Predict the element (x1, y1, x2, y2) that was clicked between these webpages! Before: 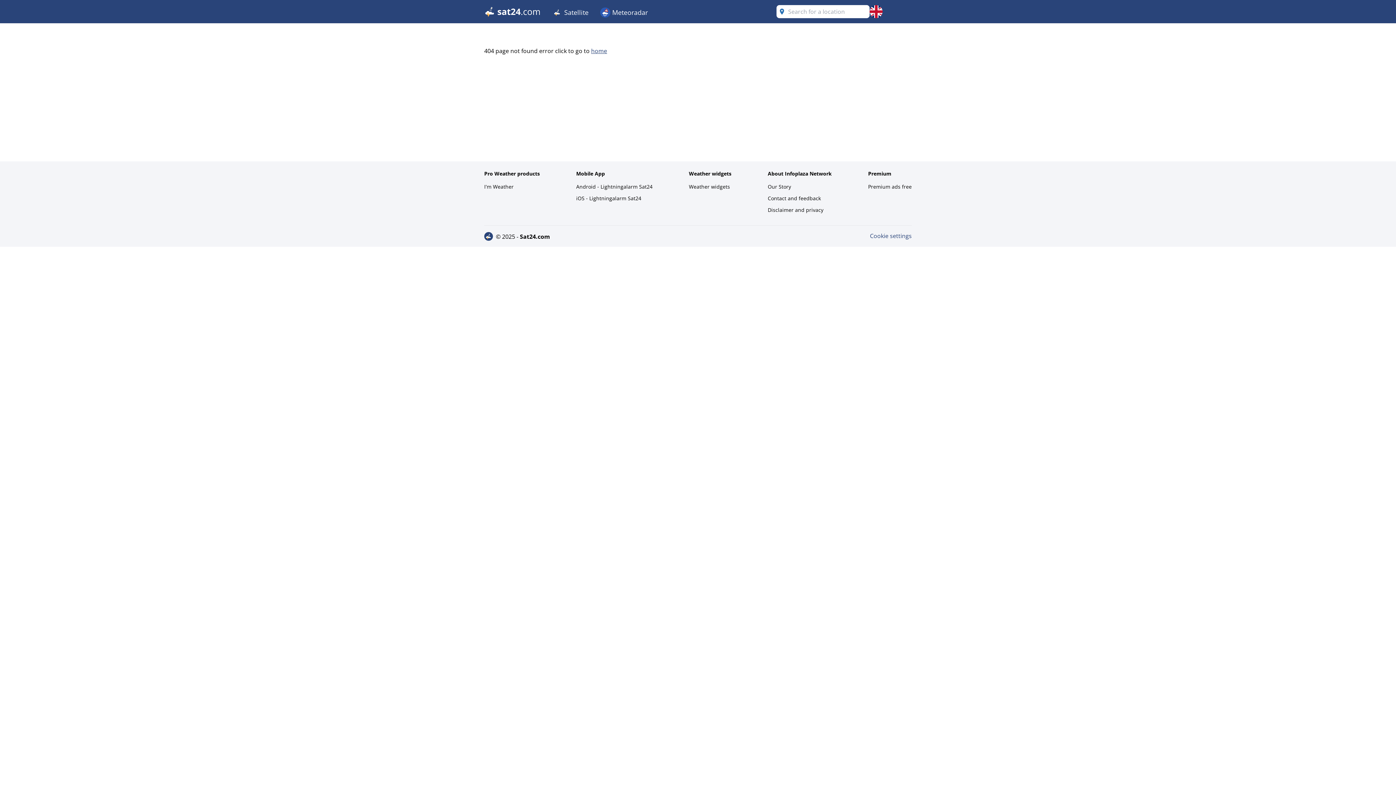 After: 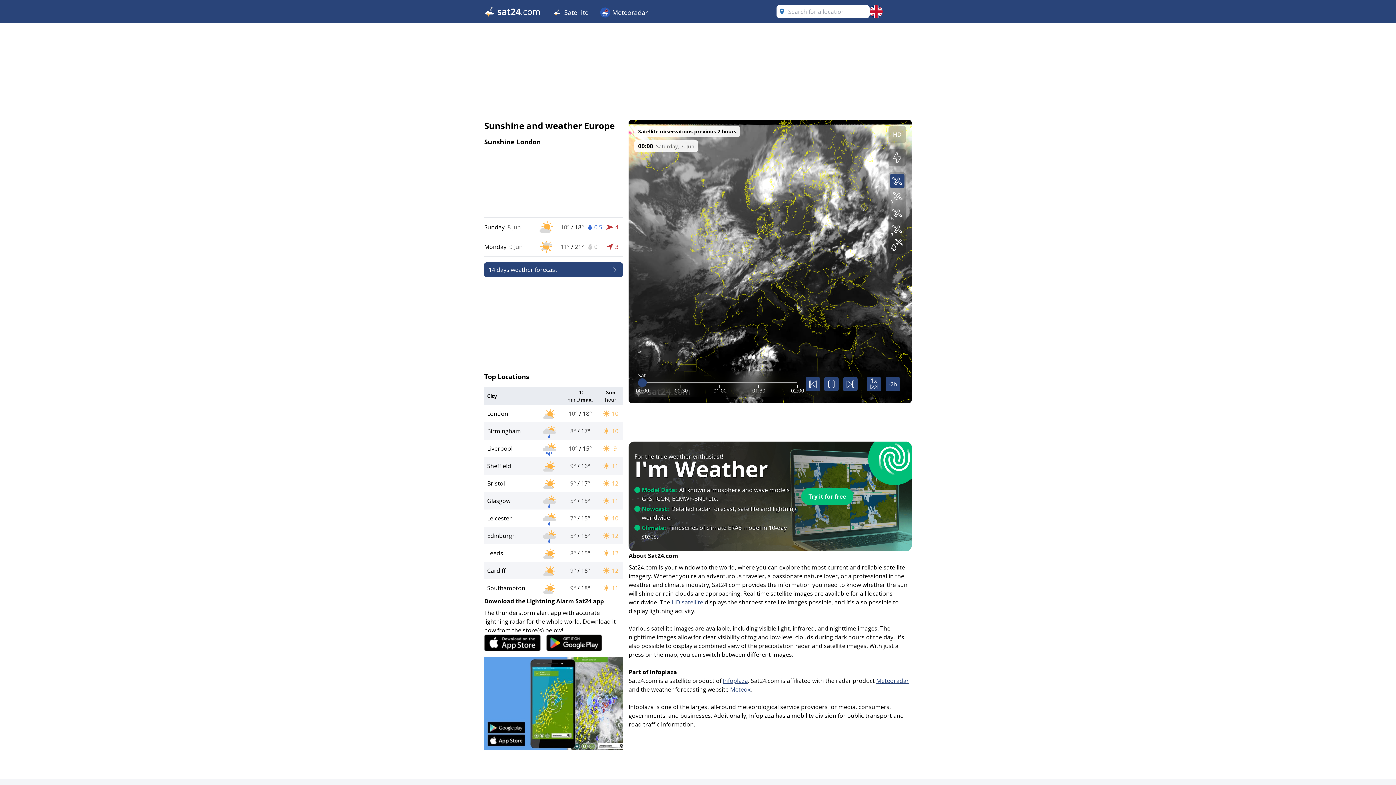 Action: label:  Satellite bbox: (546, 0, 594, 23)